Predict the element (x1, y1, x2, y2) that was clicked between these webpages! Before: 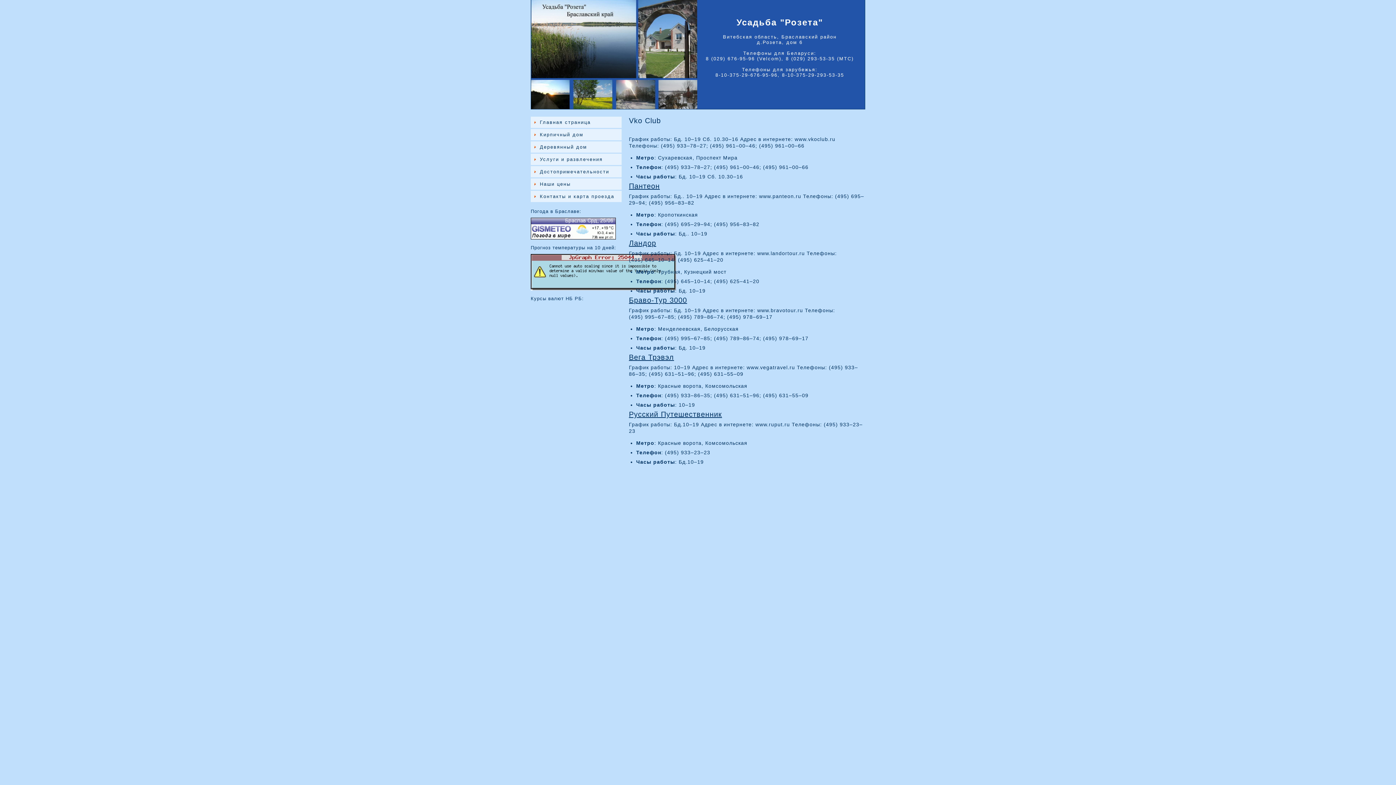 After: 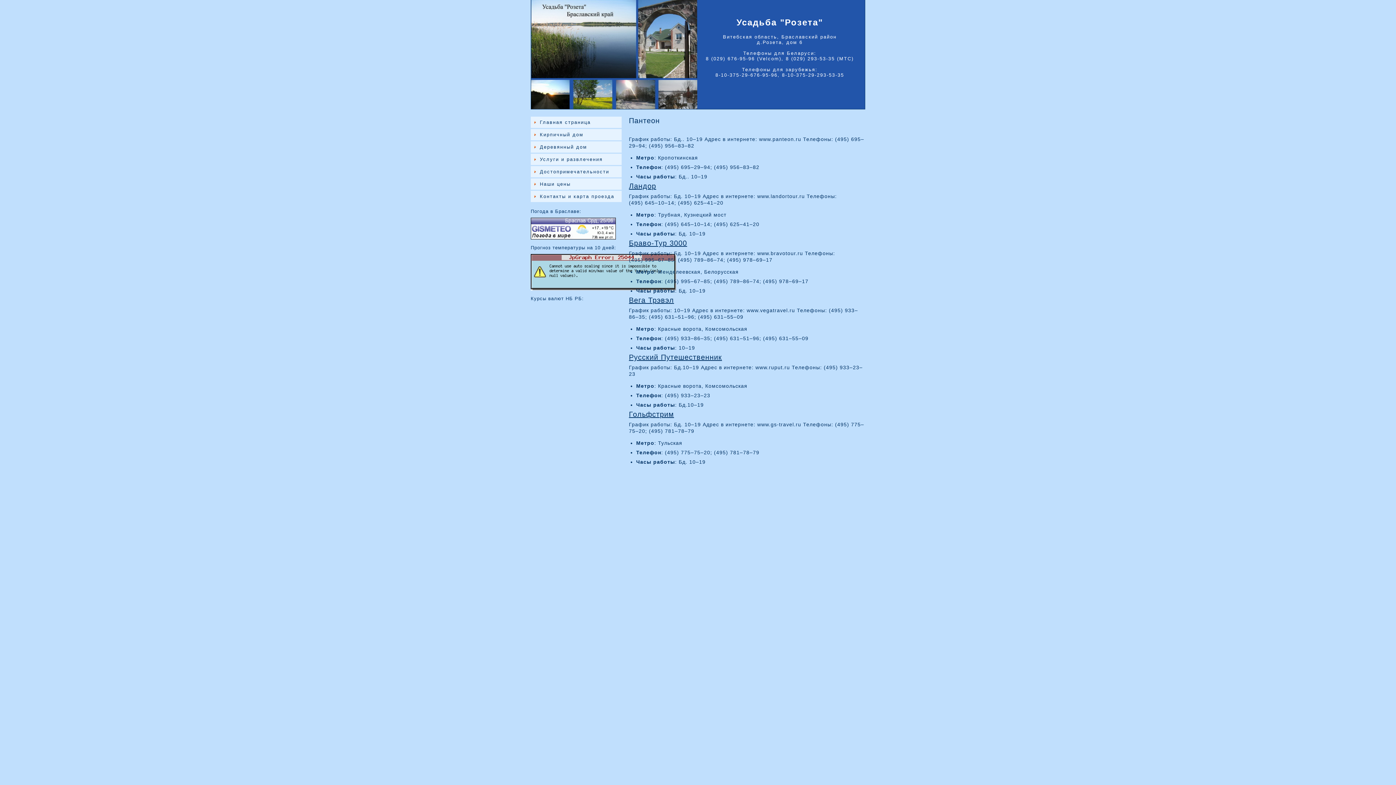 Action: label: Пантеон bbox: (629, 182, 660, 190)